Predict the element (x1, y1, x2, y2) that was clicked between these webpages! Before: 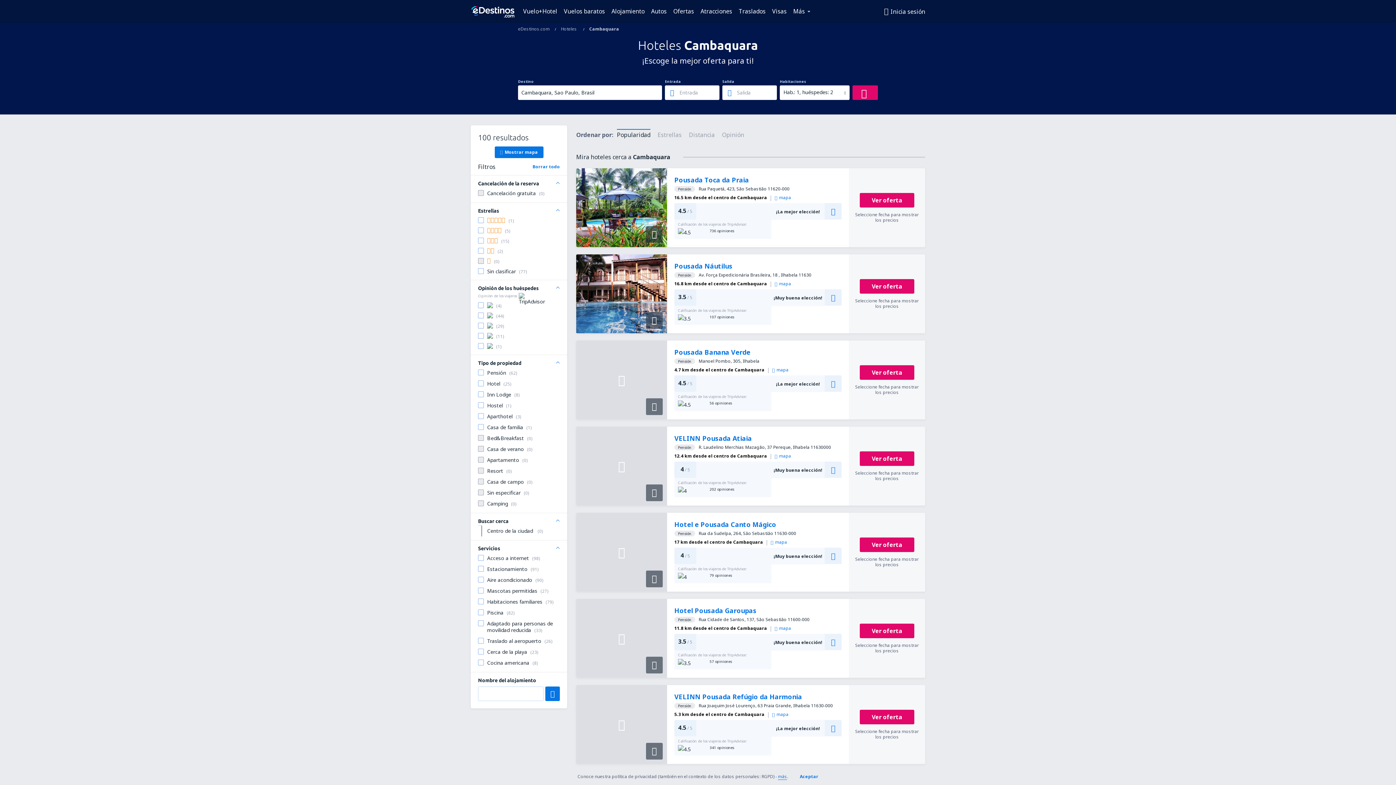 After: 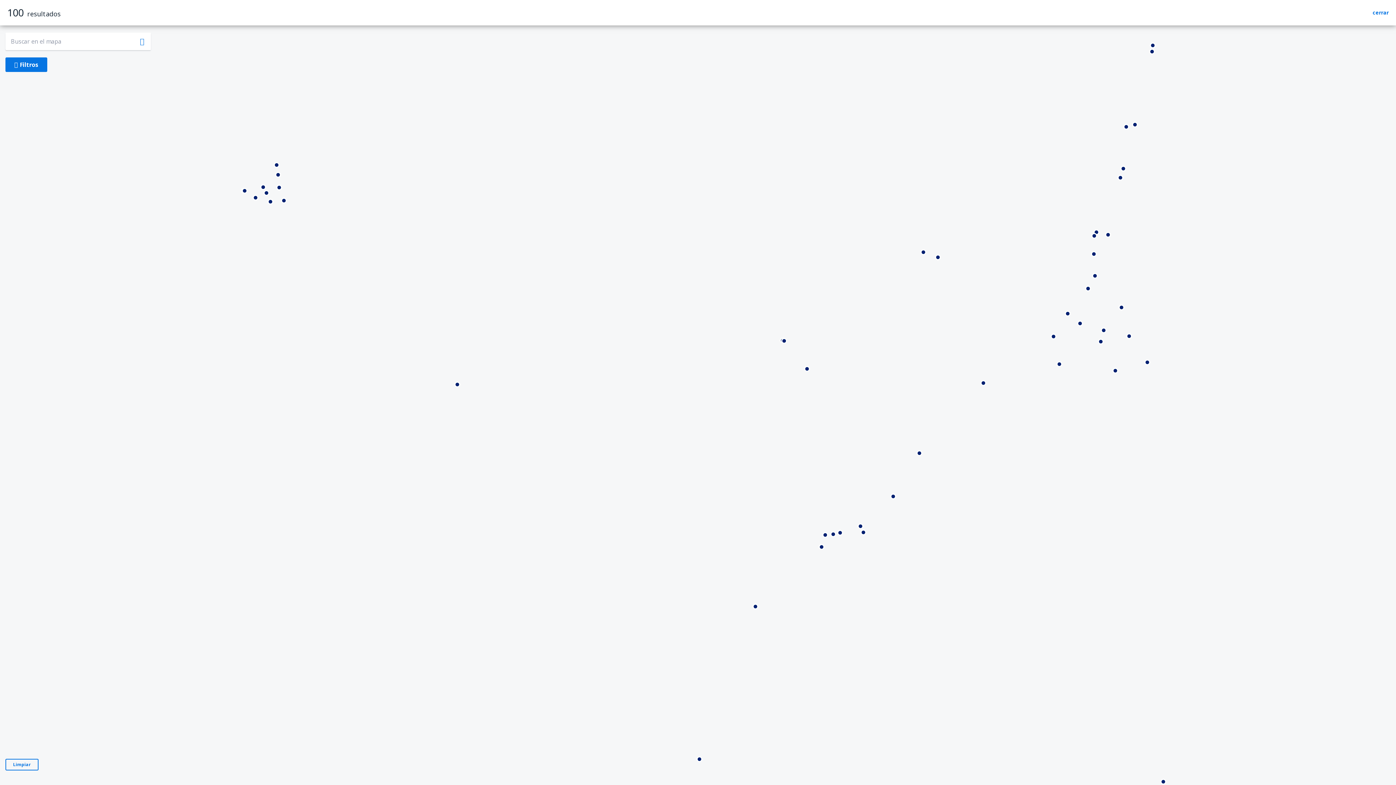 Action: bbox: (494, 146, 543, 158) label:  Mostrar mapa